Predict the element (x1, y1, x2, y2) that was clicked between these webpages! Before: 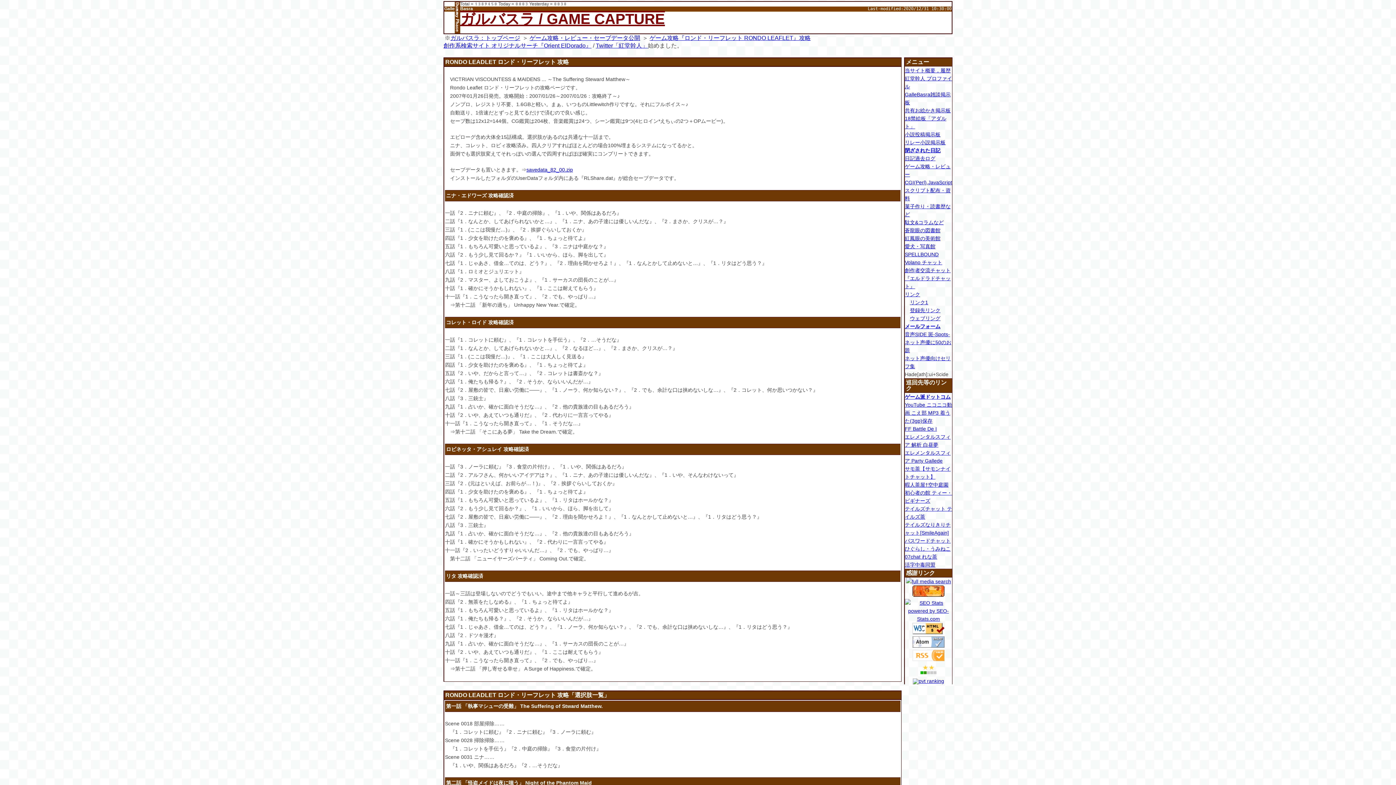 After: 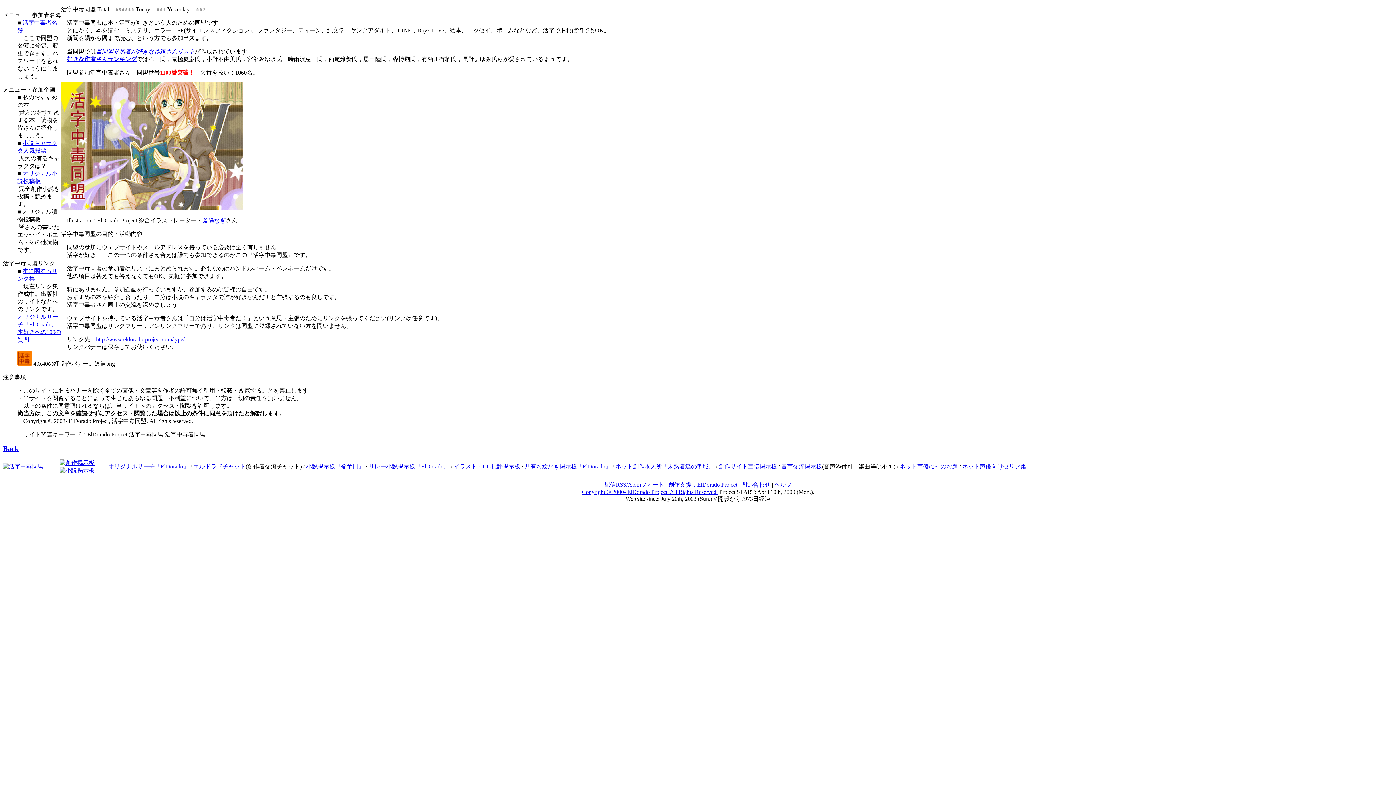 Action: label: 活字中毒同盟 bbox: (905, 562, 935, 568)